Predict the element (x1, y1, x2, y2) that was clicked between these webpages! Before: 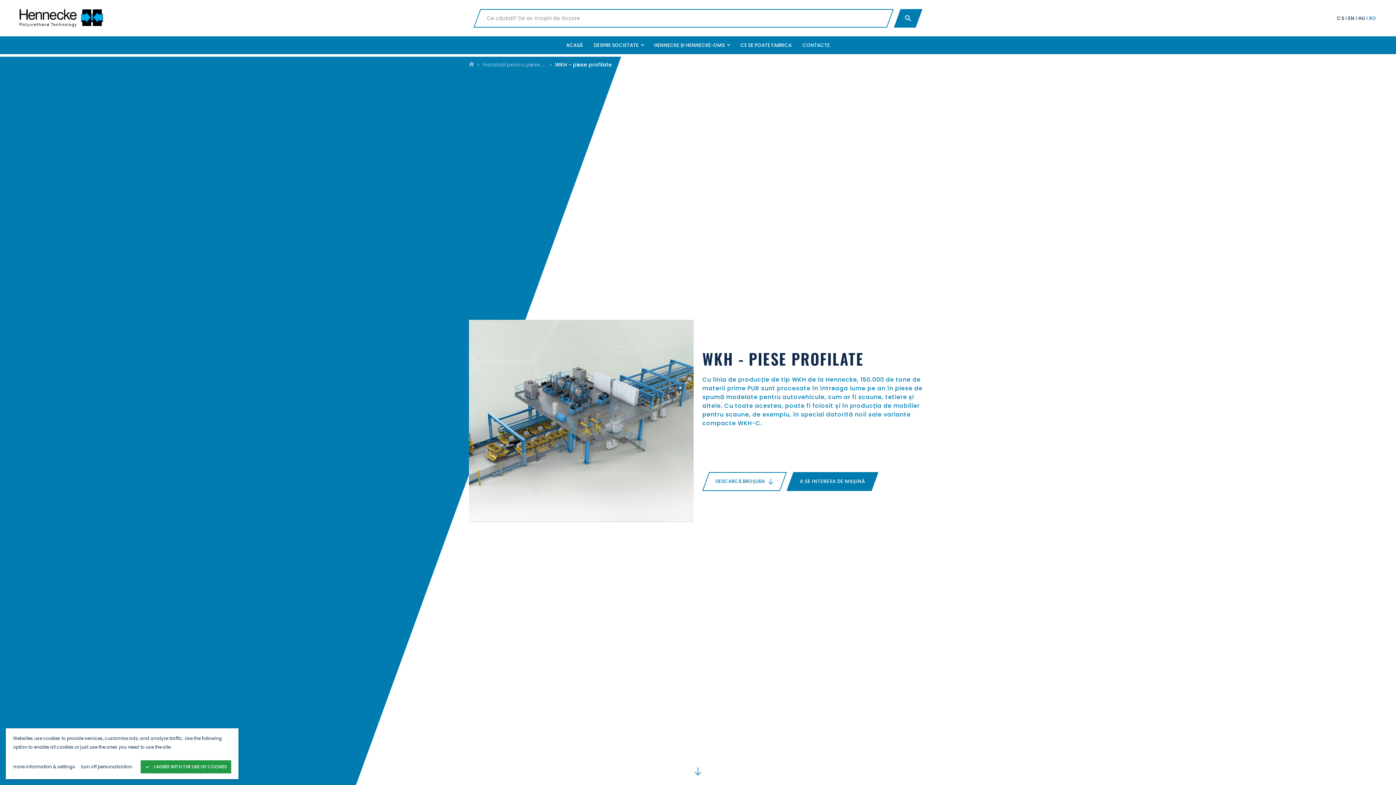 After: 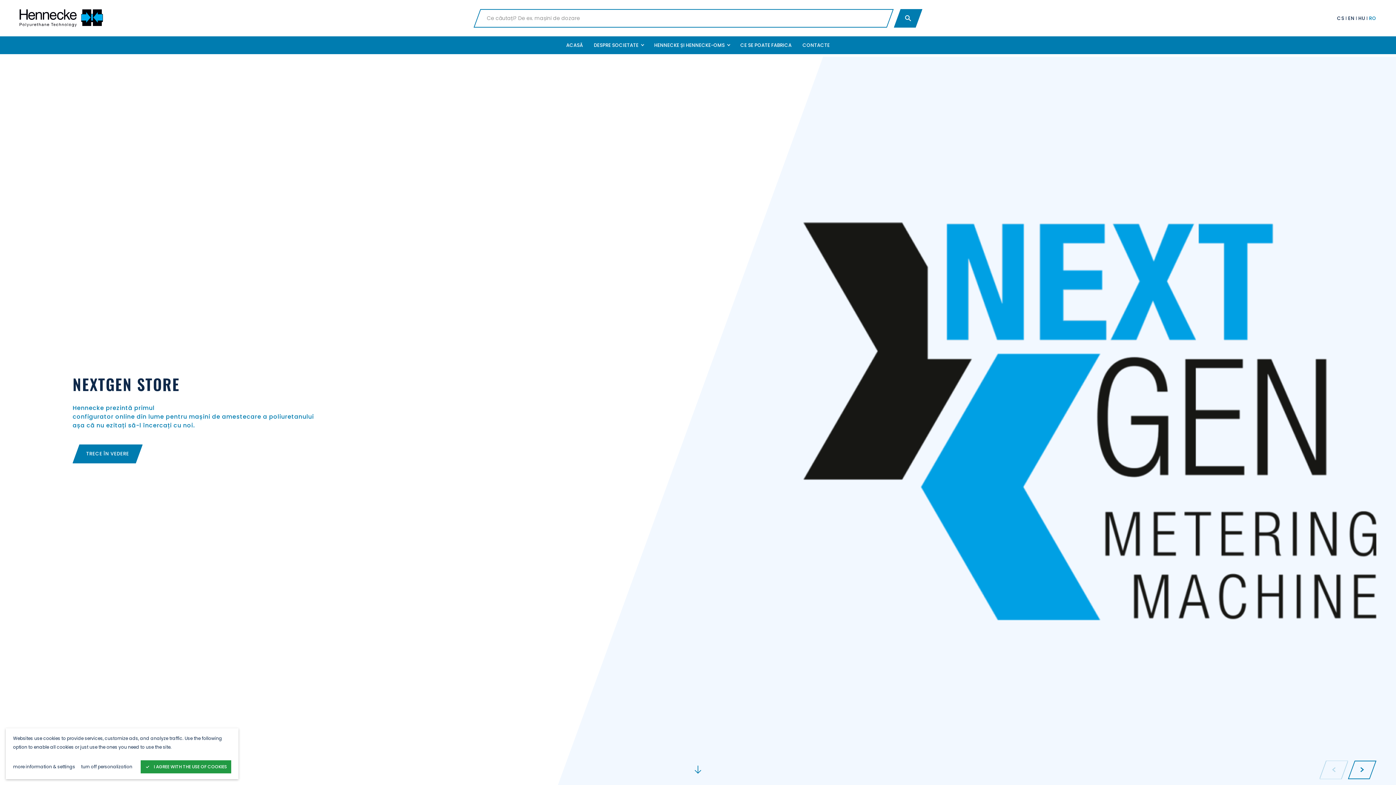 Action: bbox: (1369, 14, 1376, 21) label: RO